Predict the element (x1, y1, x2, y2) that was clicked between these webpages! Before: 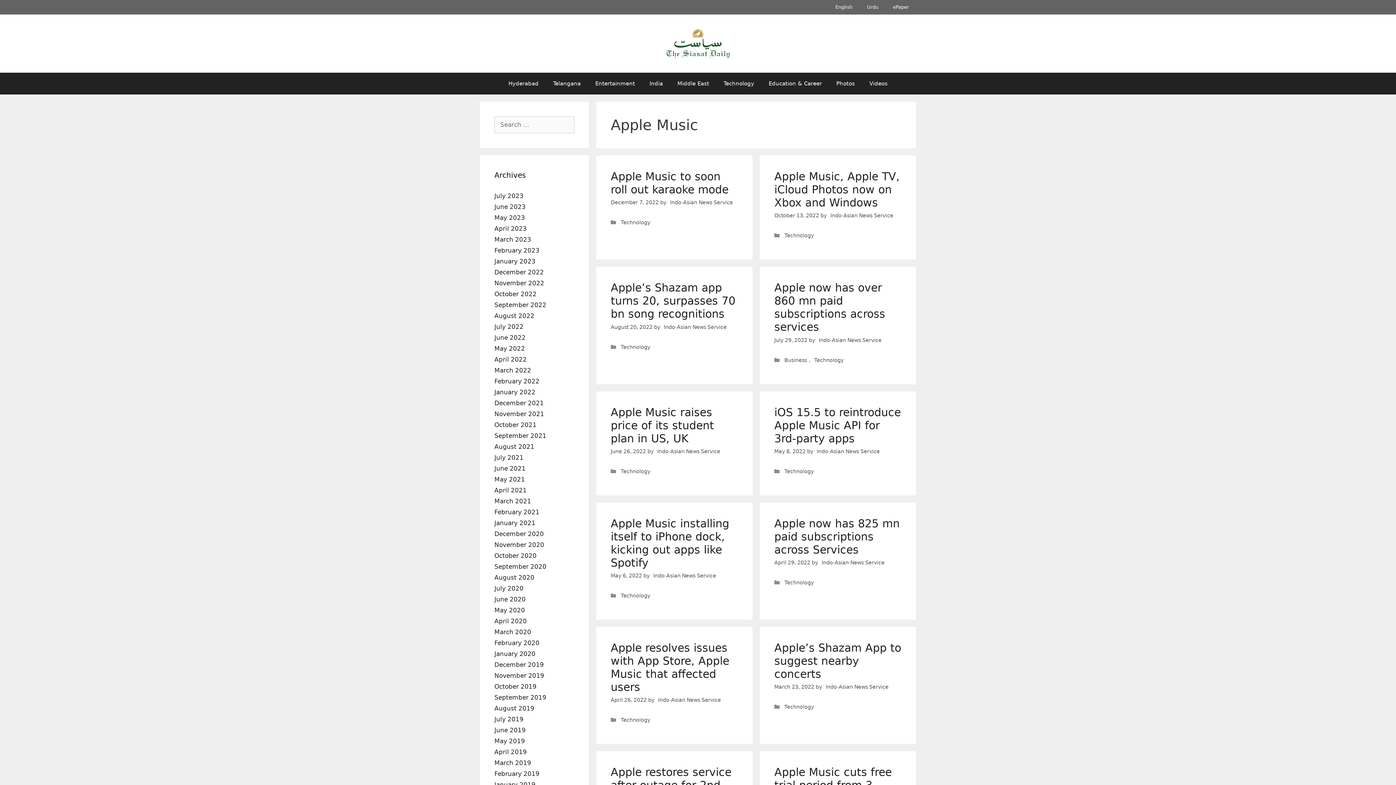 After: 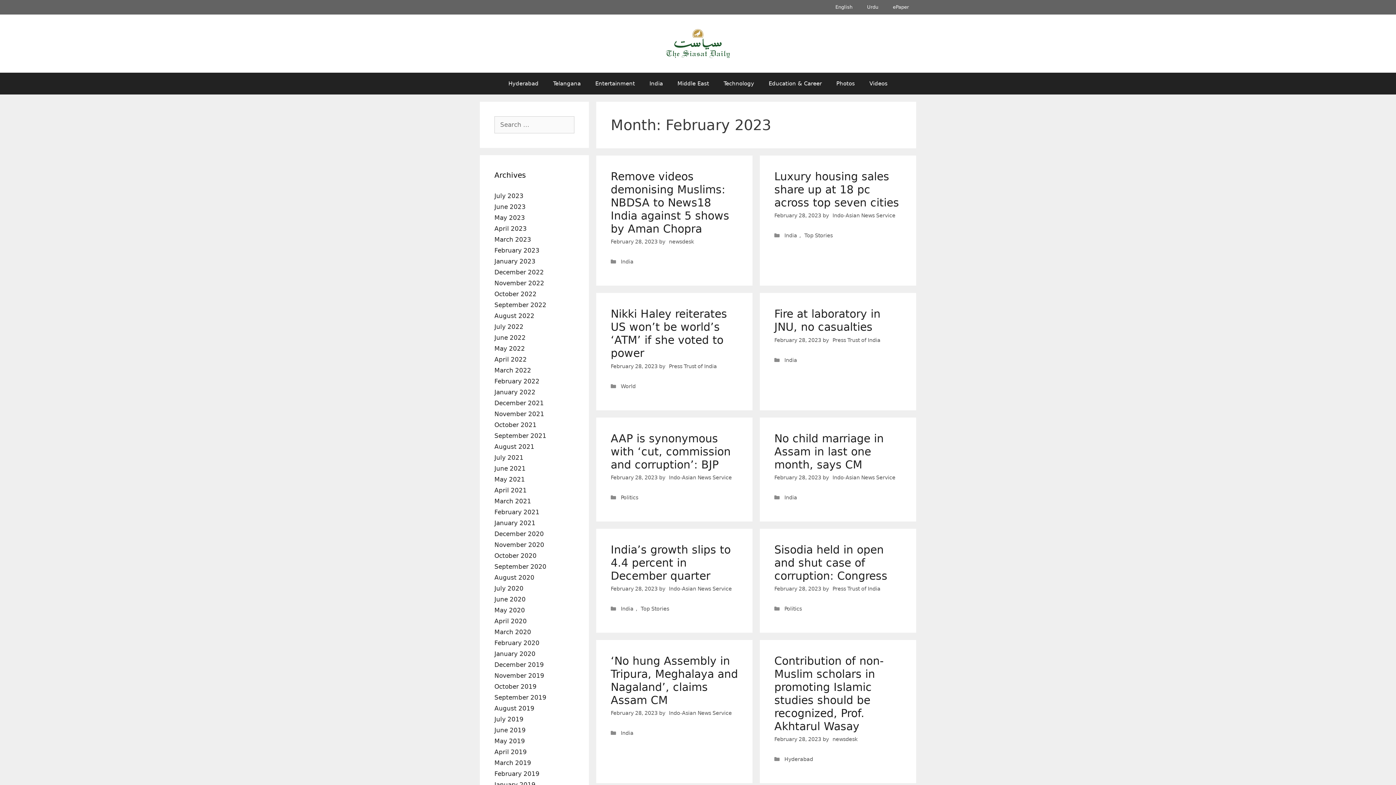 Action: label: February 2023 bbox: (494, 246, 539, 254)